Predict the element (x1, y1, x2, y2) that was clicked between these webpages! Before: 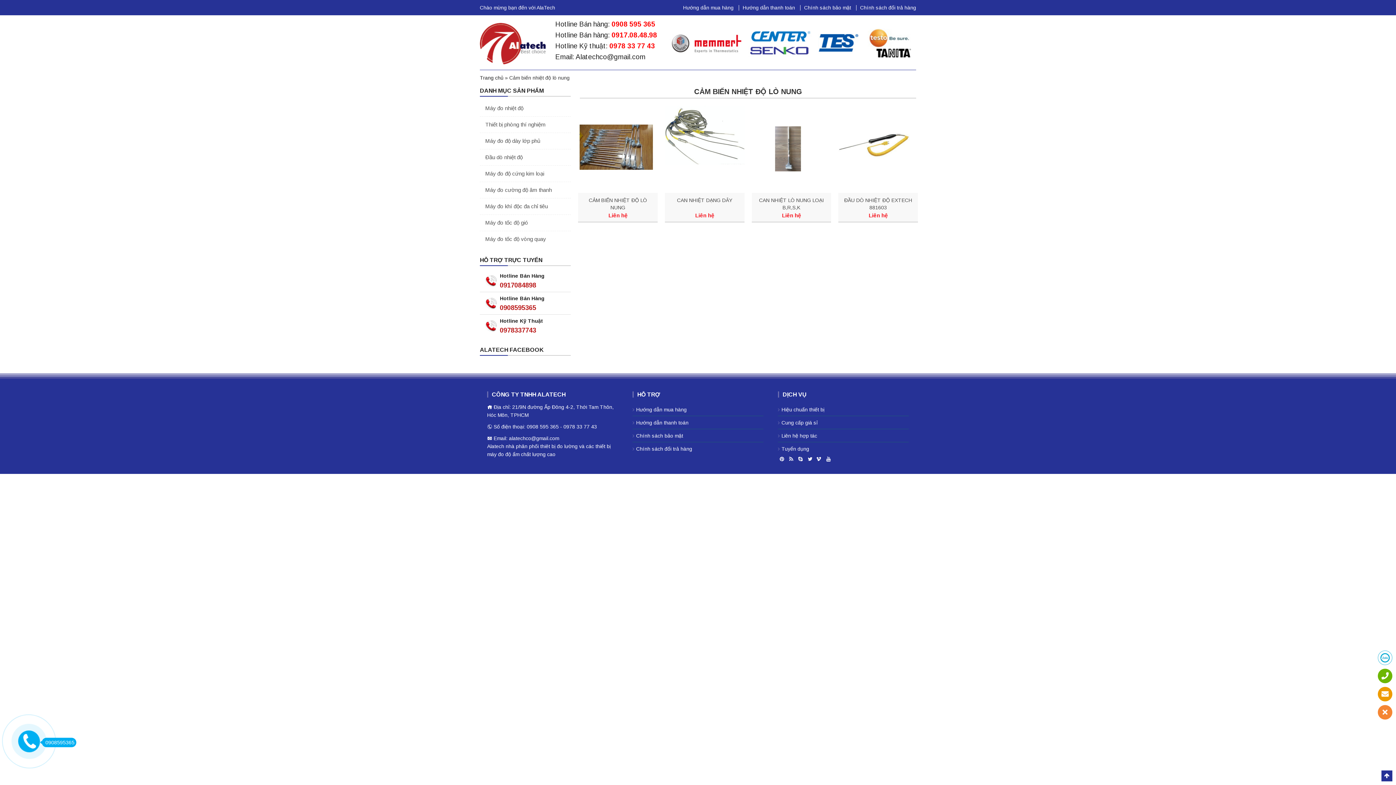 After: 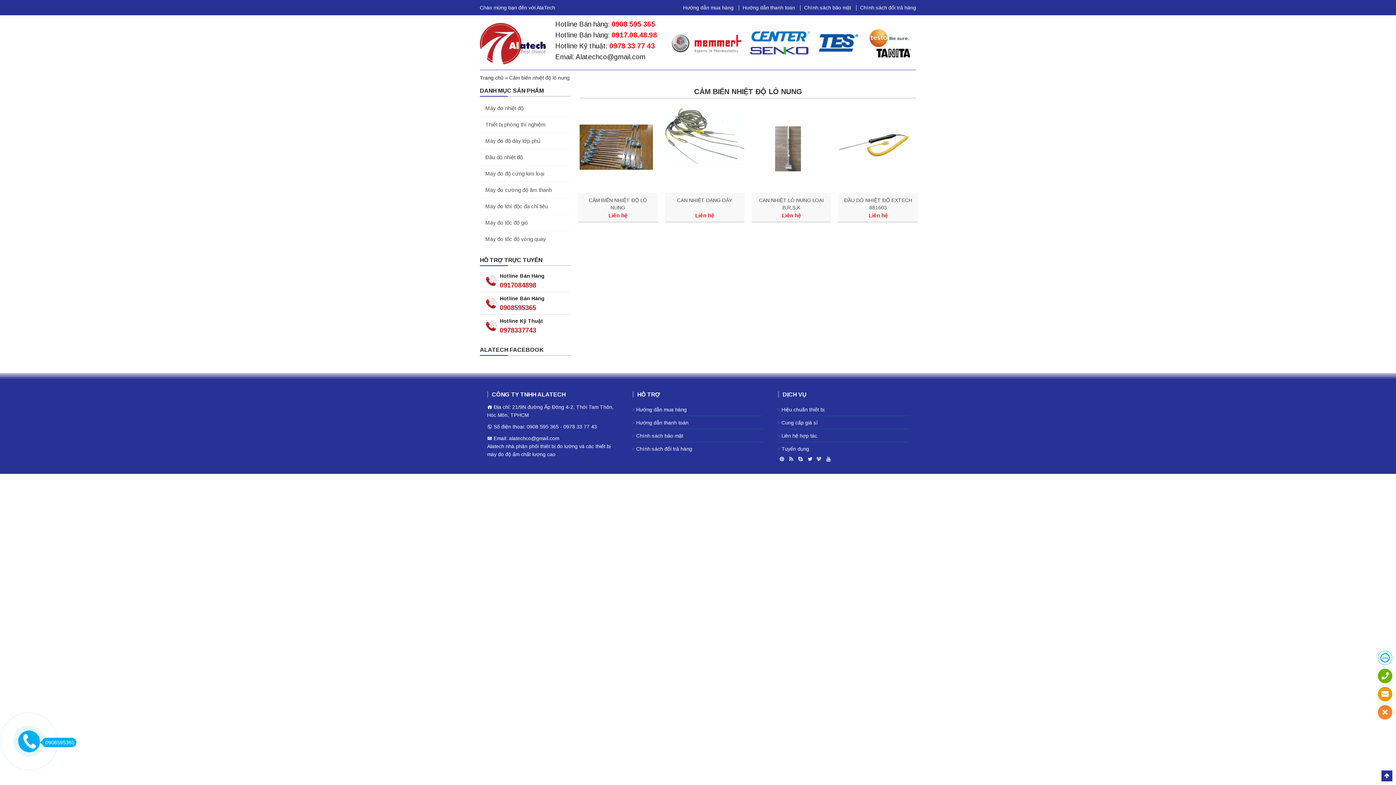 Action: label: Hướng dẫn thanh toán bbox: (742, 4, 795, 10)